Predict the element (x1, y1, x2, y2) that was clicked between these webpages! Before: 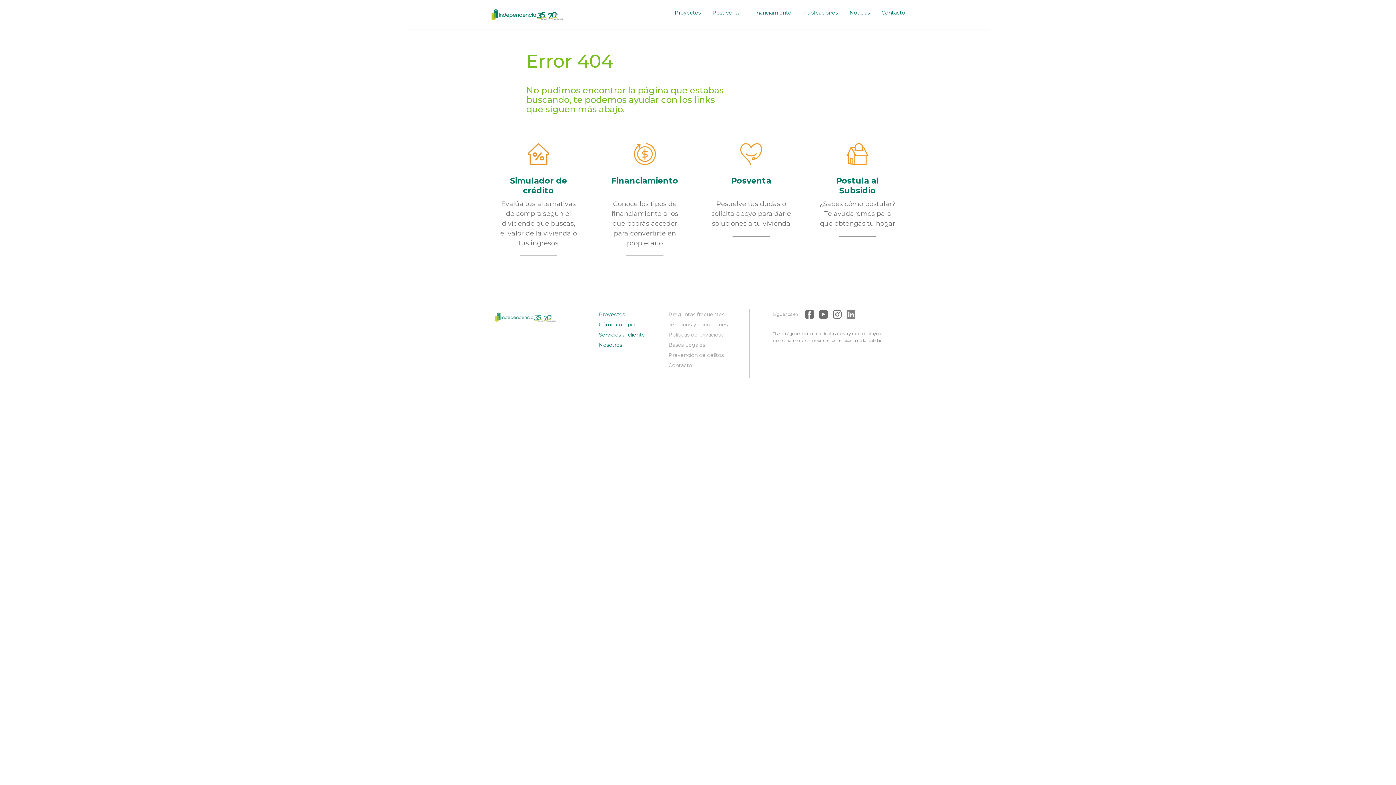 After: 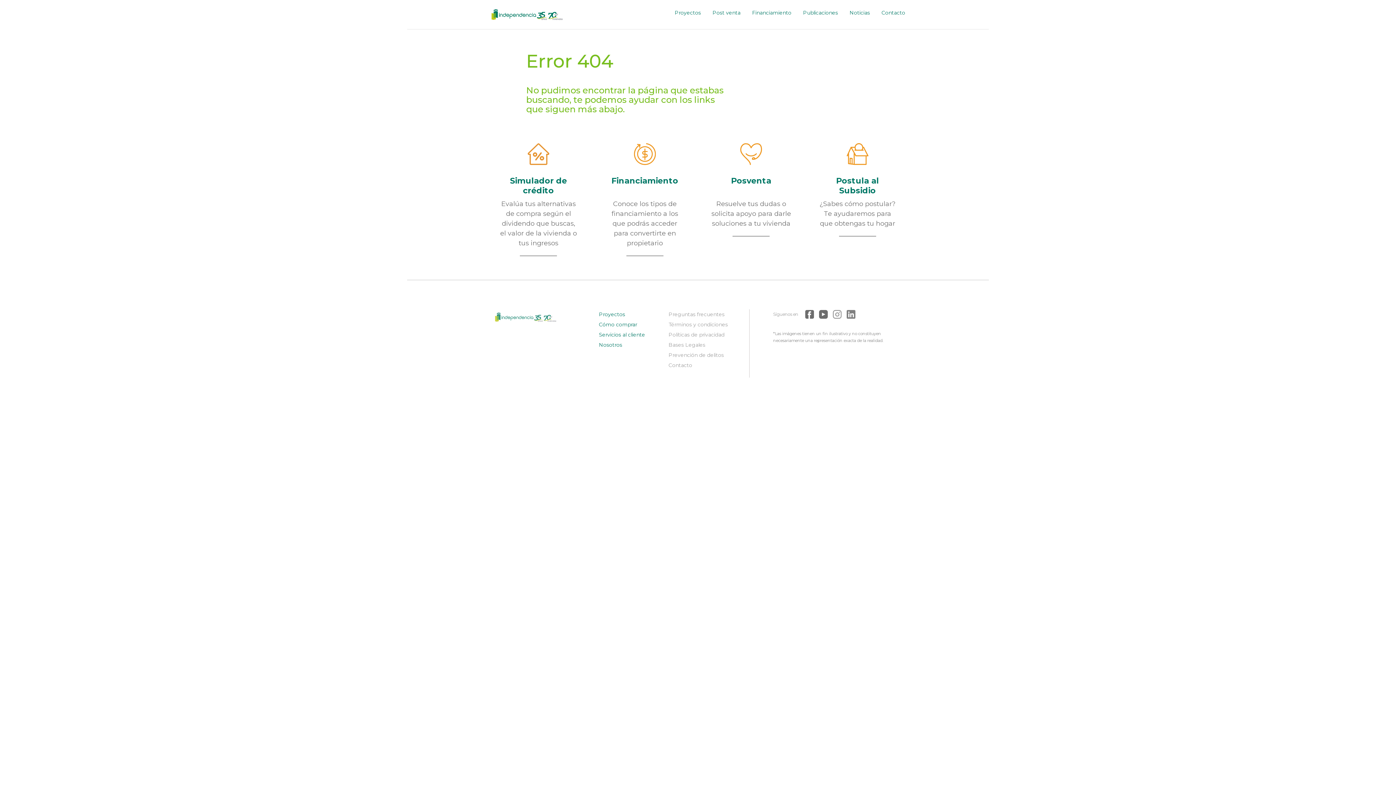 Action: bbox: (832, 309, 845, 318)